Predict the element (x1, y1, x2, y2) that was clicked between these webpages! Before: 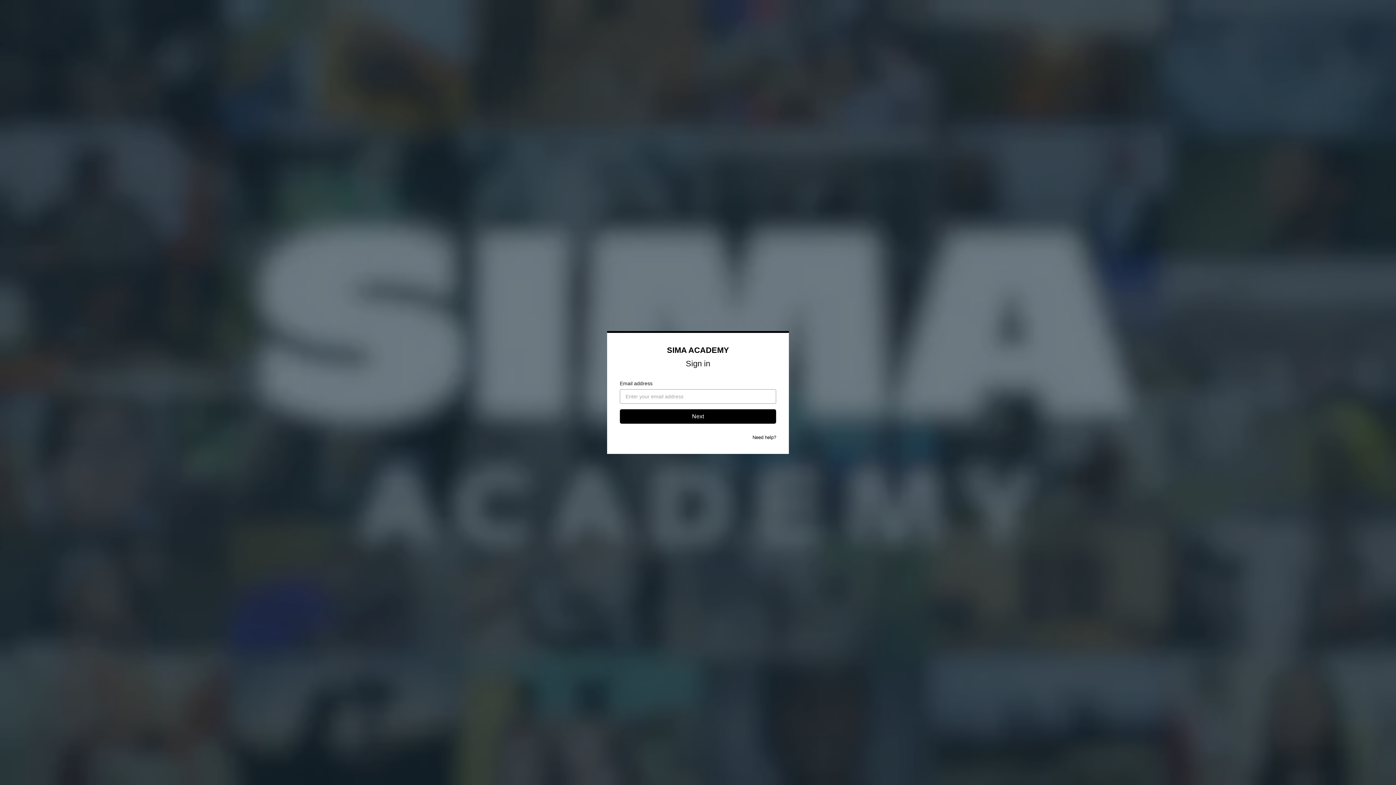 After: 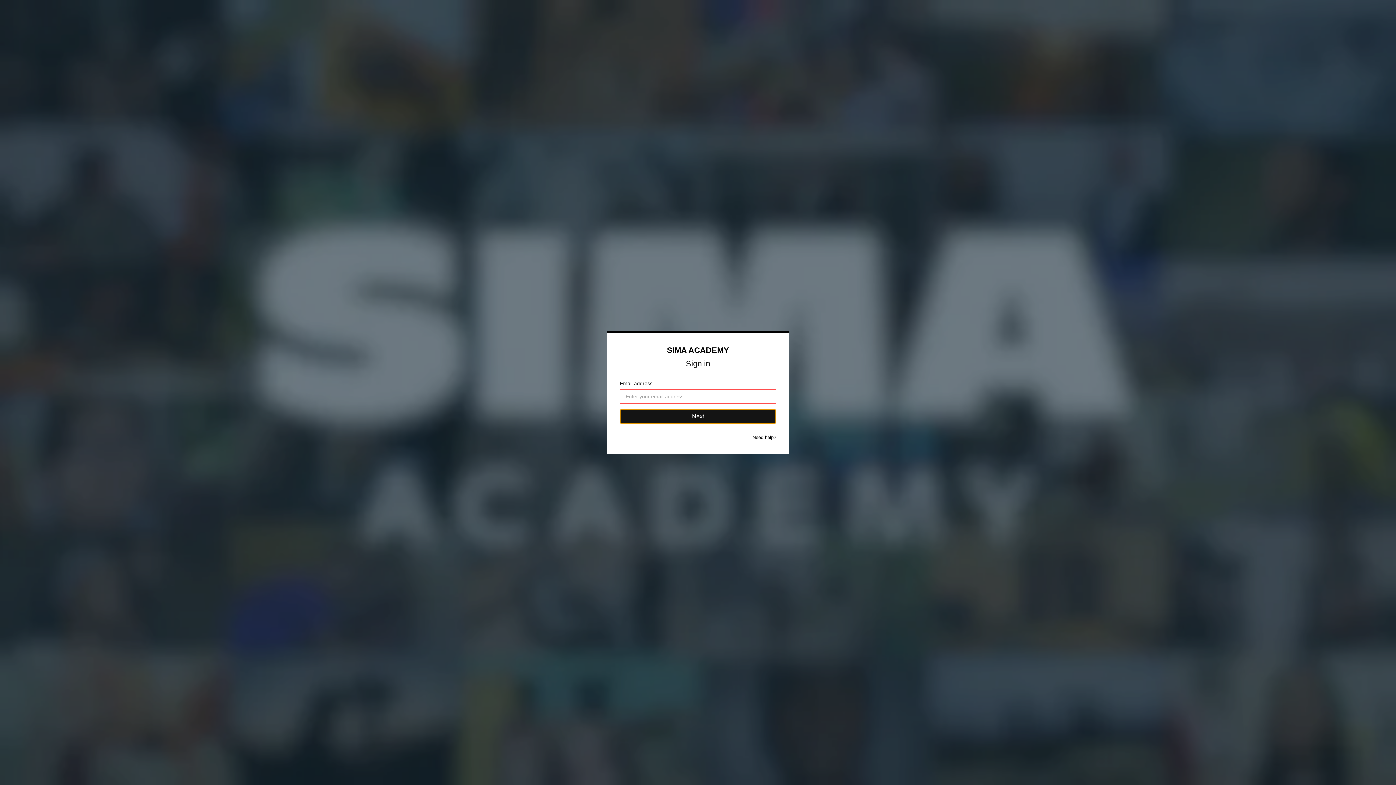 Action: label: Next bbox: (620, 409, 776, 424)